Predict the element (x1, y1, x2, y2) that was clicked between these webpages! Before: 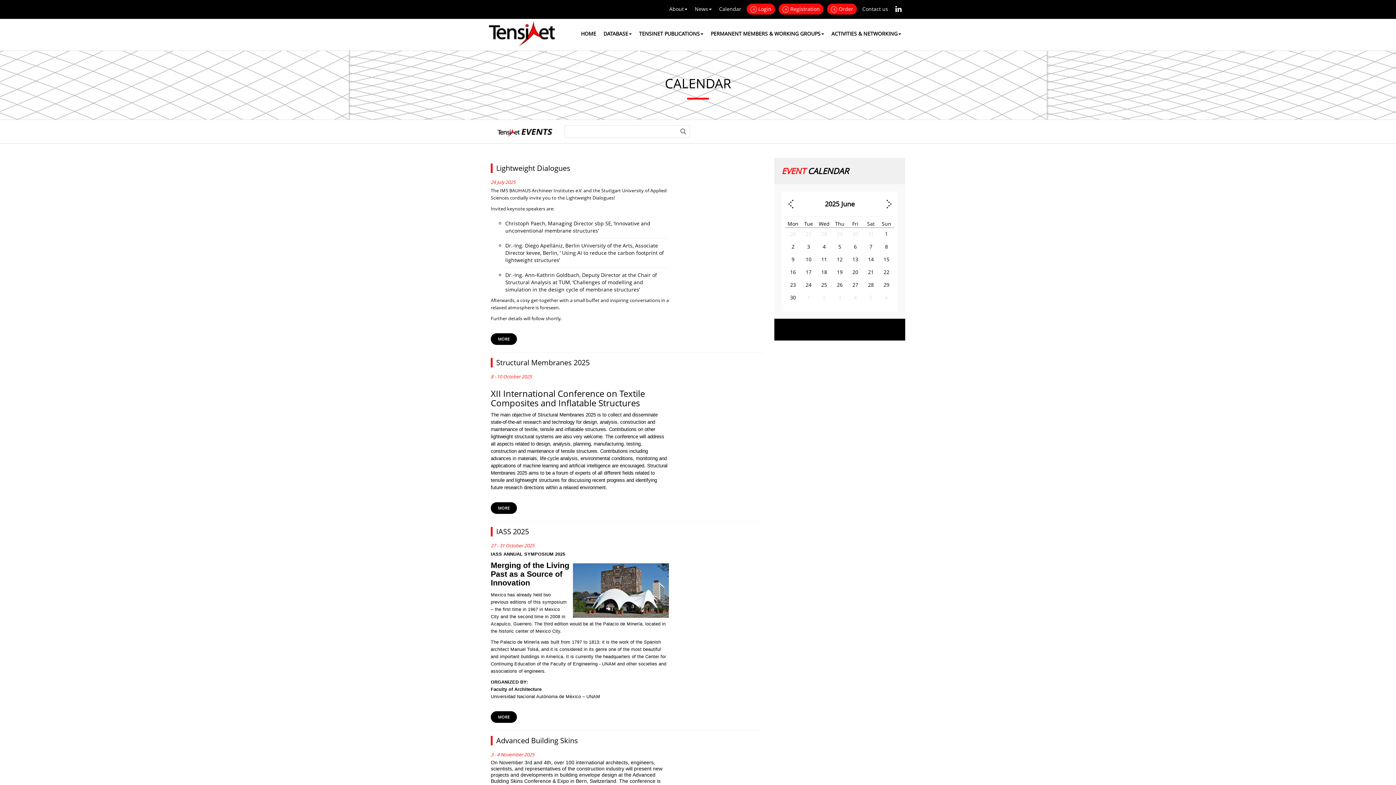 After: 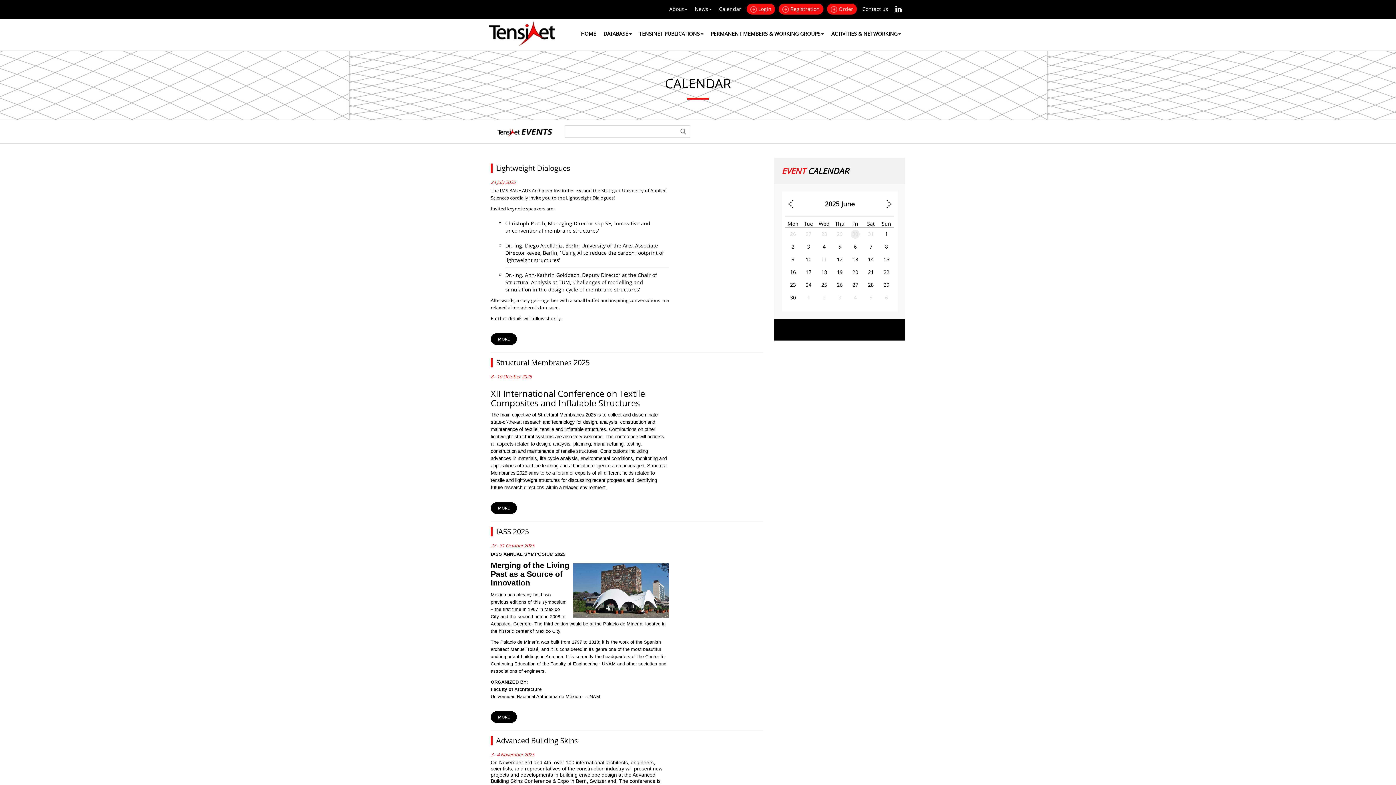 Action: label: 30 bbox: (851, 229, 860, 238)